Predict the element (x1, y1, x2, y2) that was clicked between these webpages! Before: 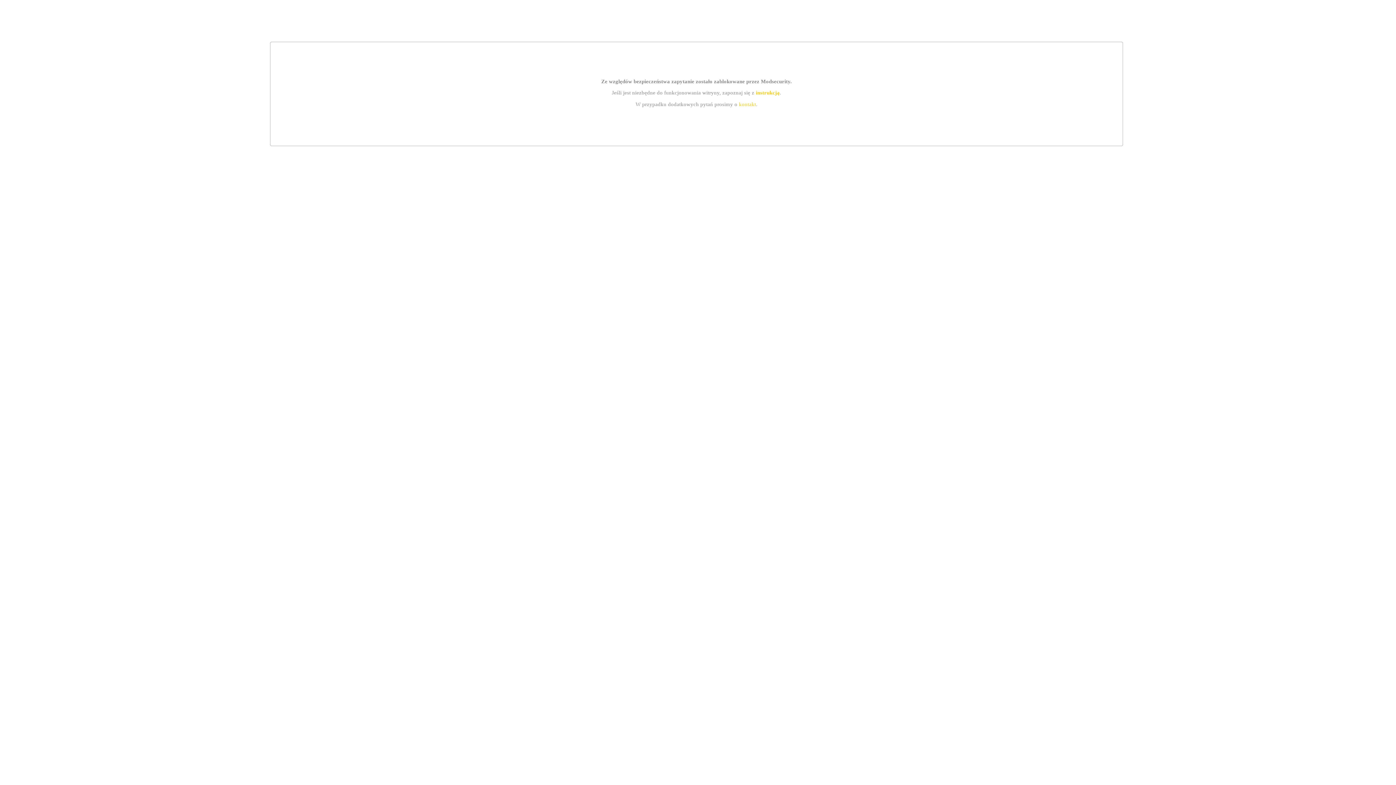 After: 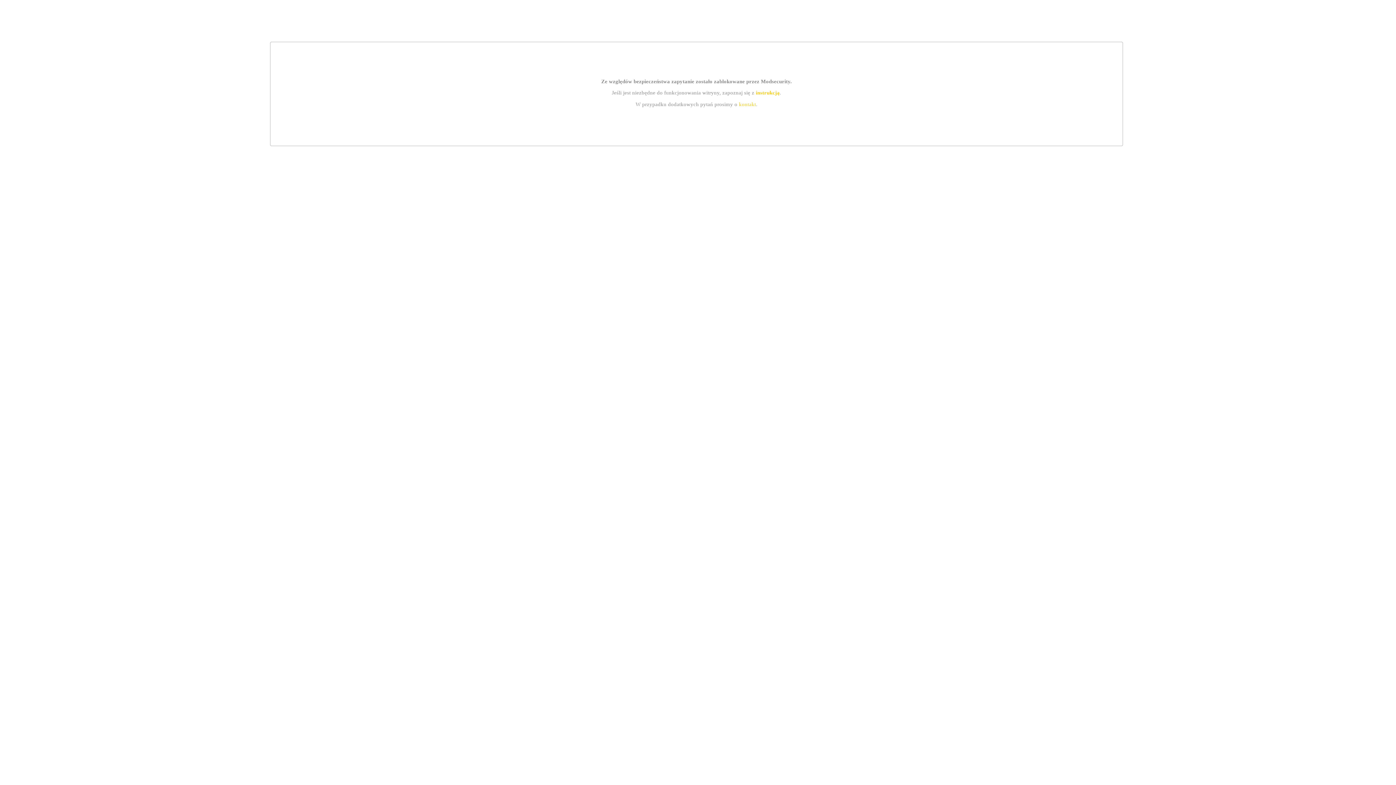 Action: bbox: (755, 89, 779, 95) label: instrukcją